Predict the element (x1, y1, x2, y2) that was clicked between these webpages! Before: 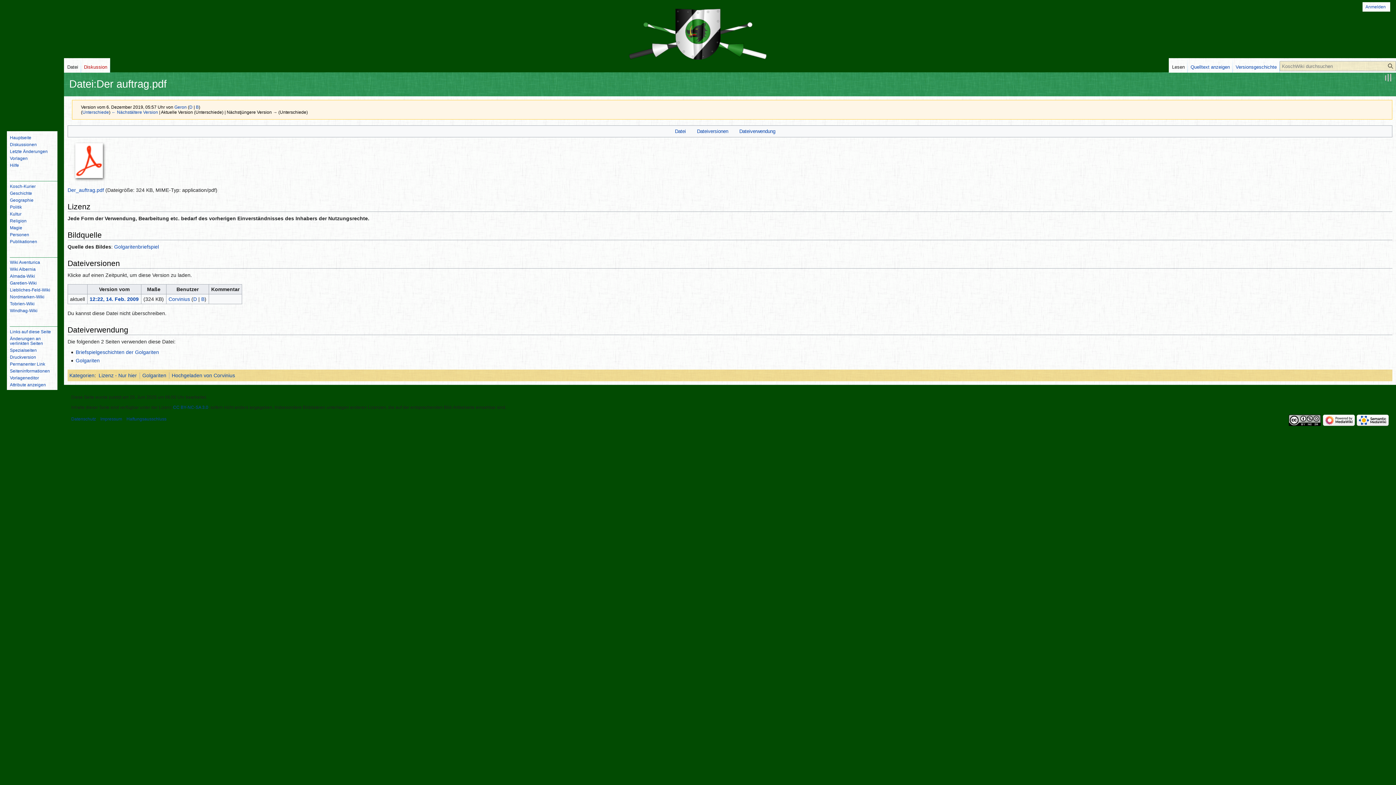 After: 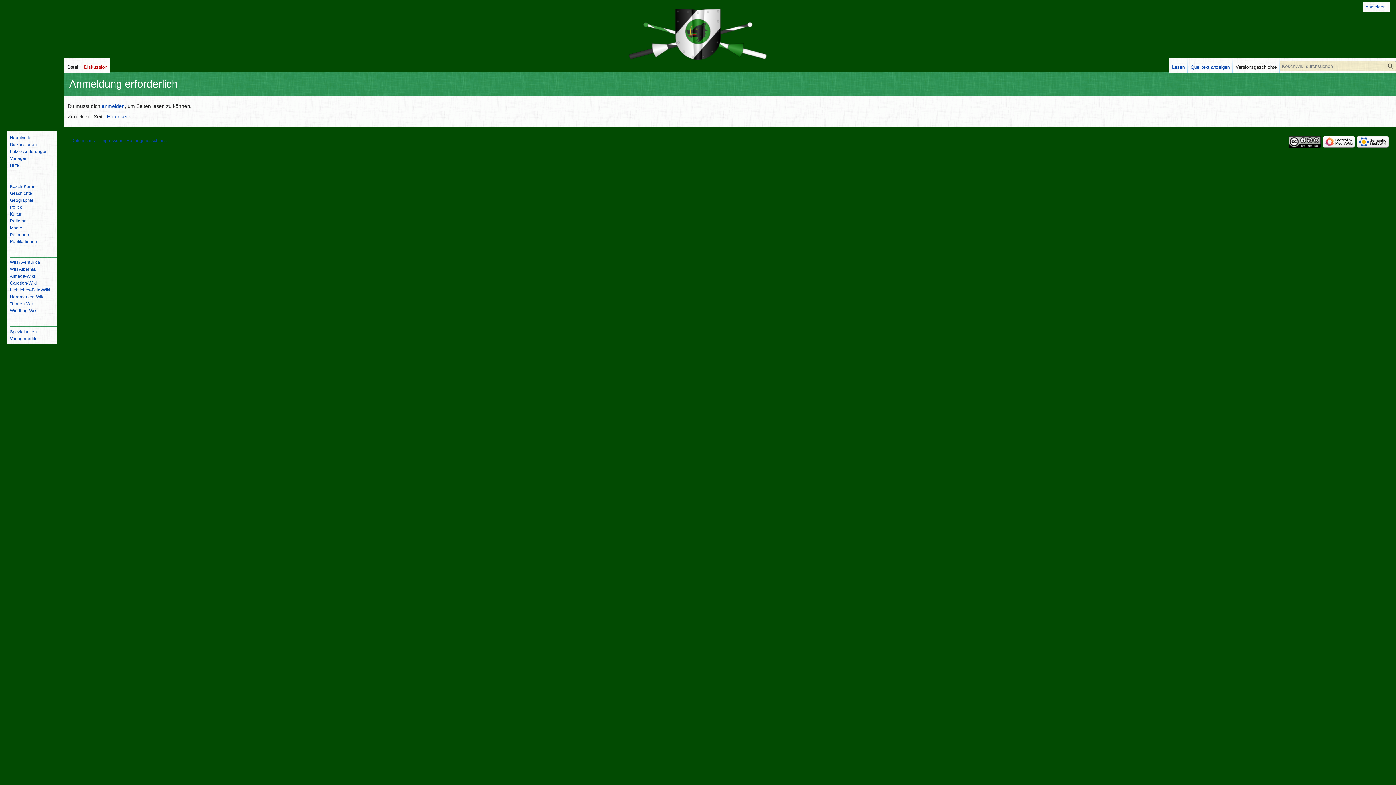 Action: bbox: (1233, 58, 1280, 72) label: Versionsgeschichte